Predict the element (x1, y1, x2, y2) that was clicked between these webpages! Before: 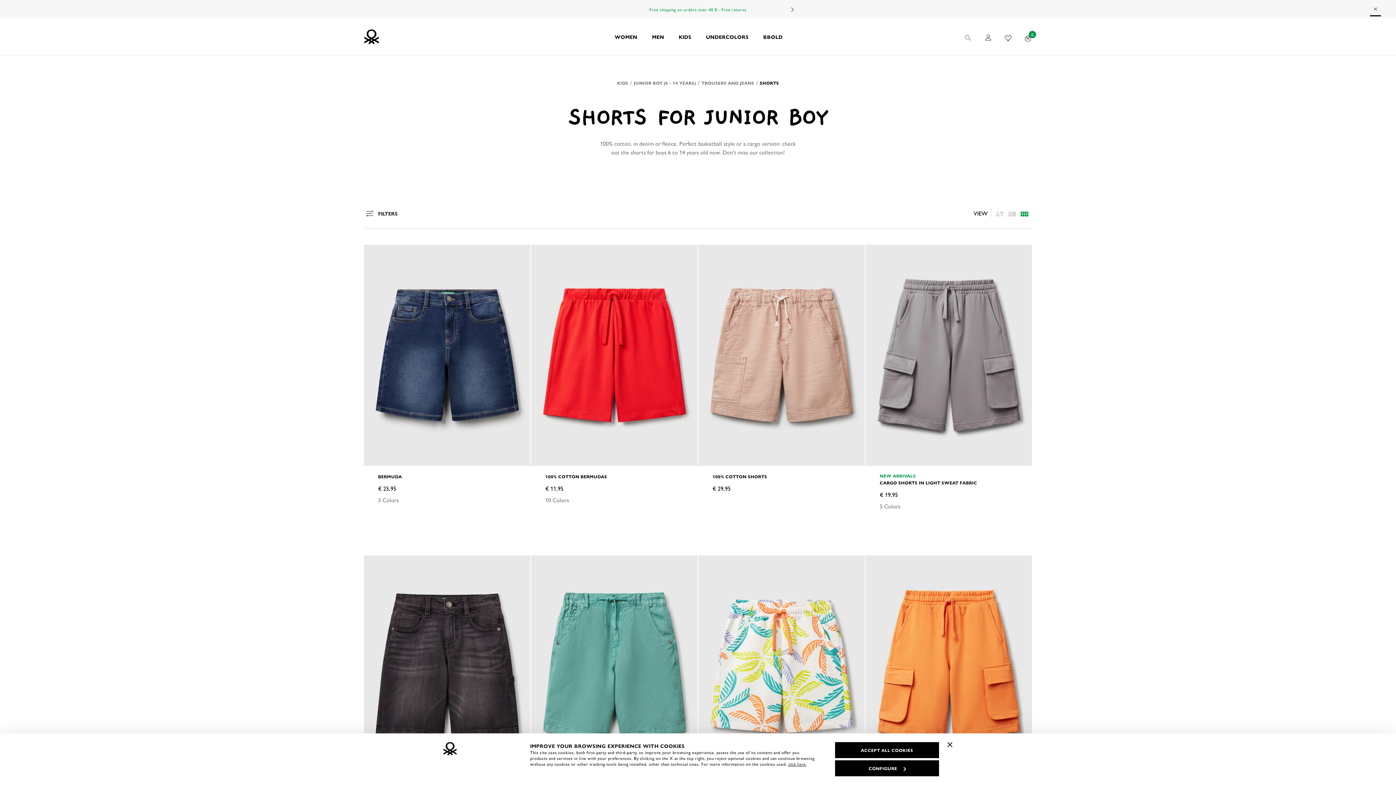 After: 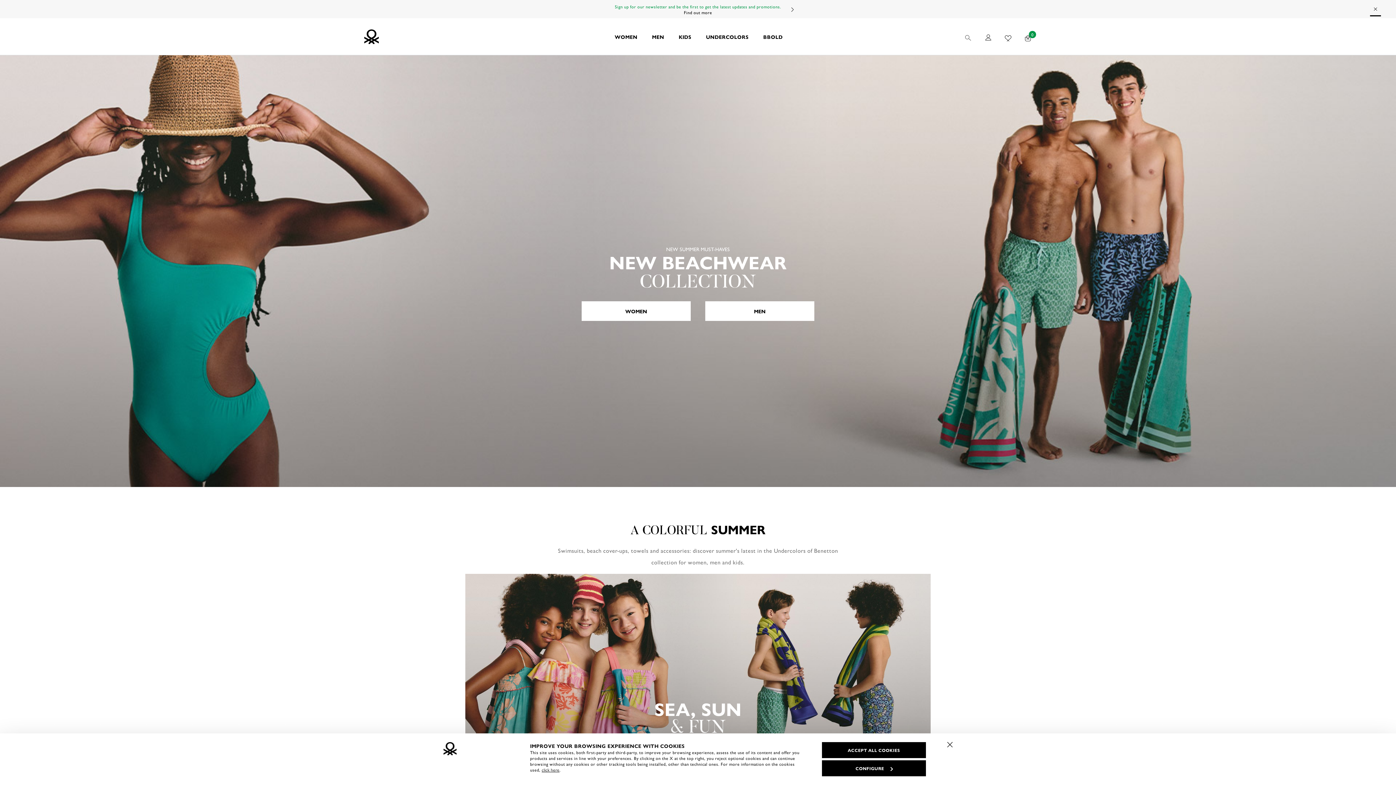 Action: bbox: (698, 18, 756, 54) label: UNDERCOLORS